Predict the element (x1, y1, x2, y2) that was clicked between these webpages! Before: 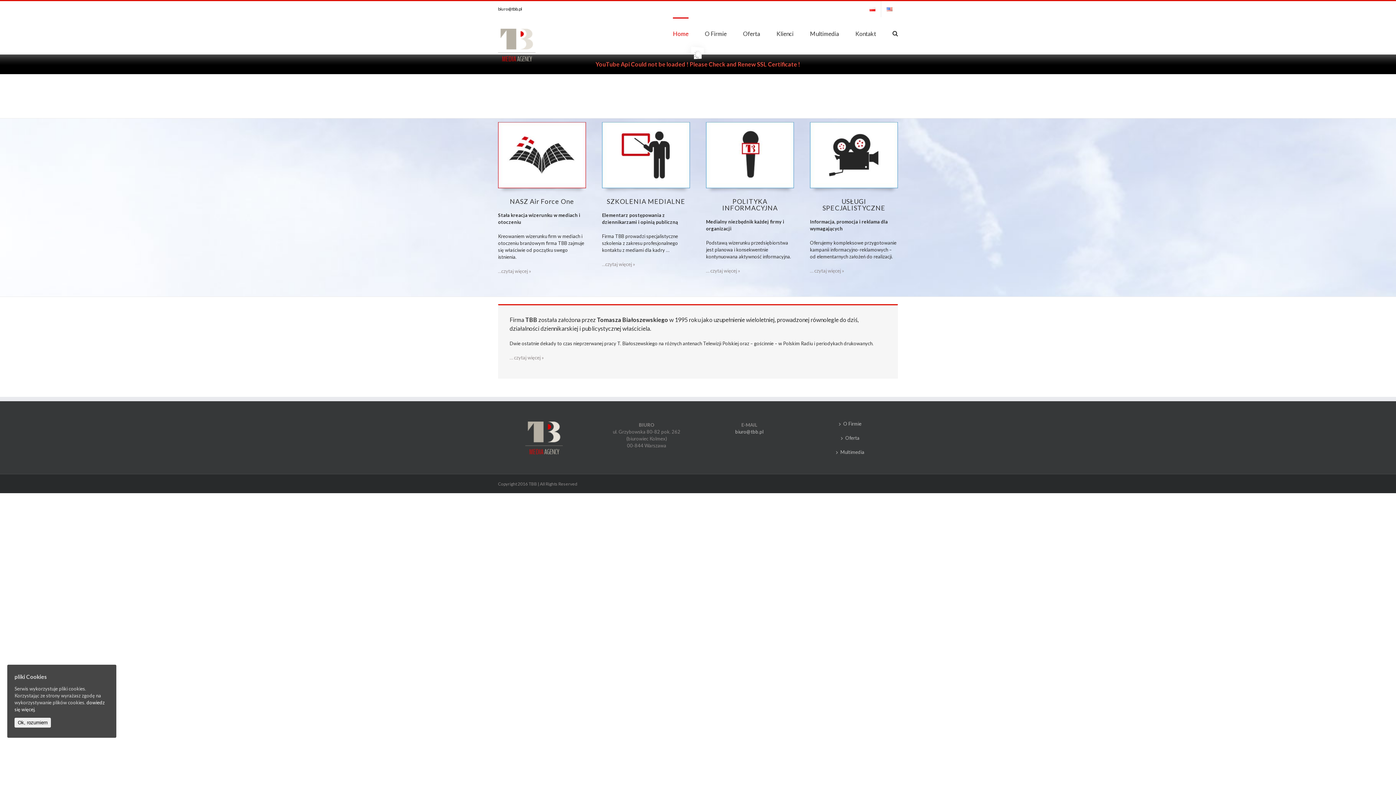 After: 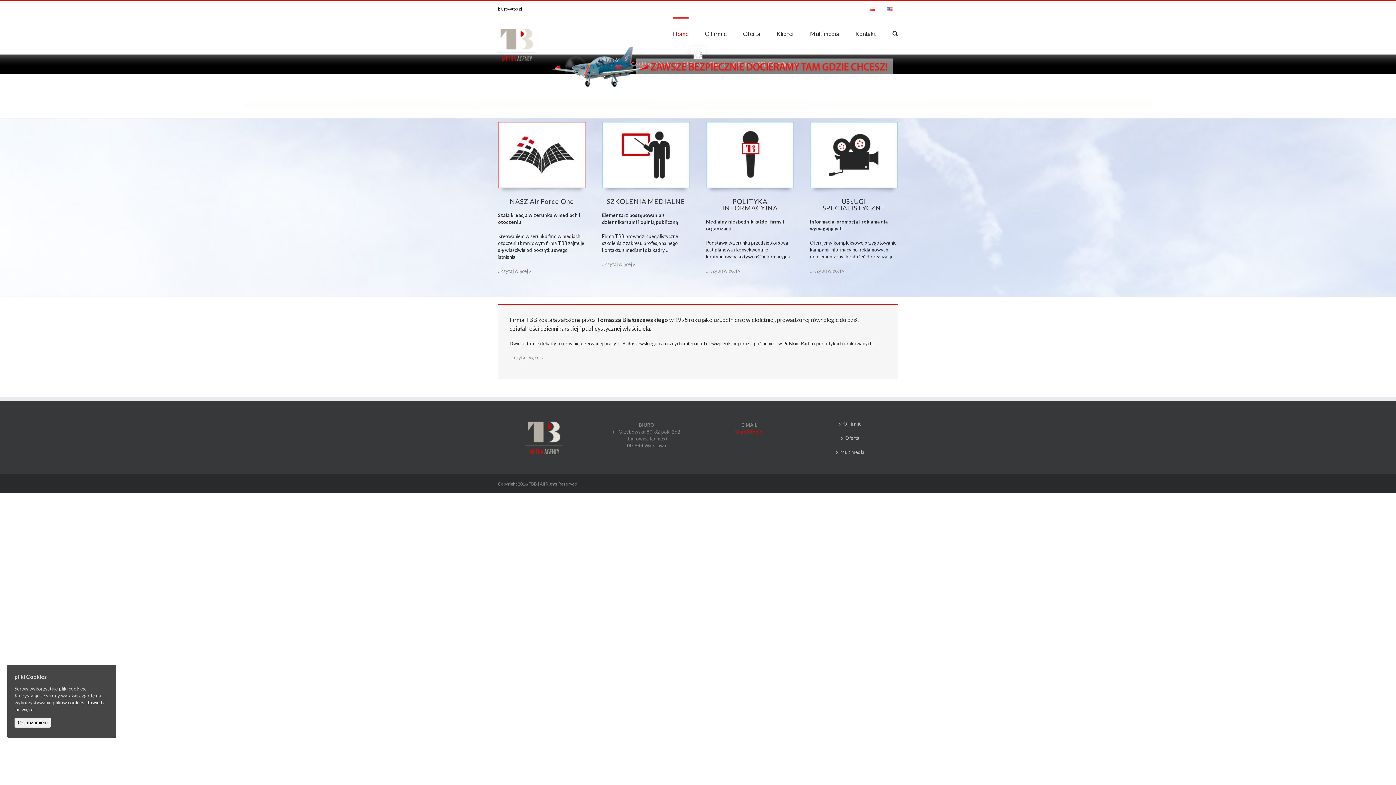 Action: label: biuro@tbb.pl bbox: (735, 428, 763, 434)